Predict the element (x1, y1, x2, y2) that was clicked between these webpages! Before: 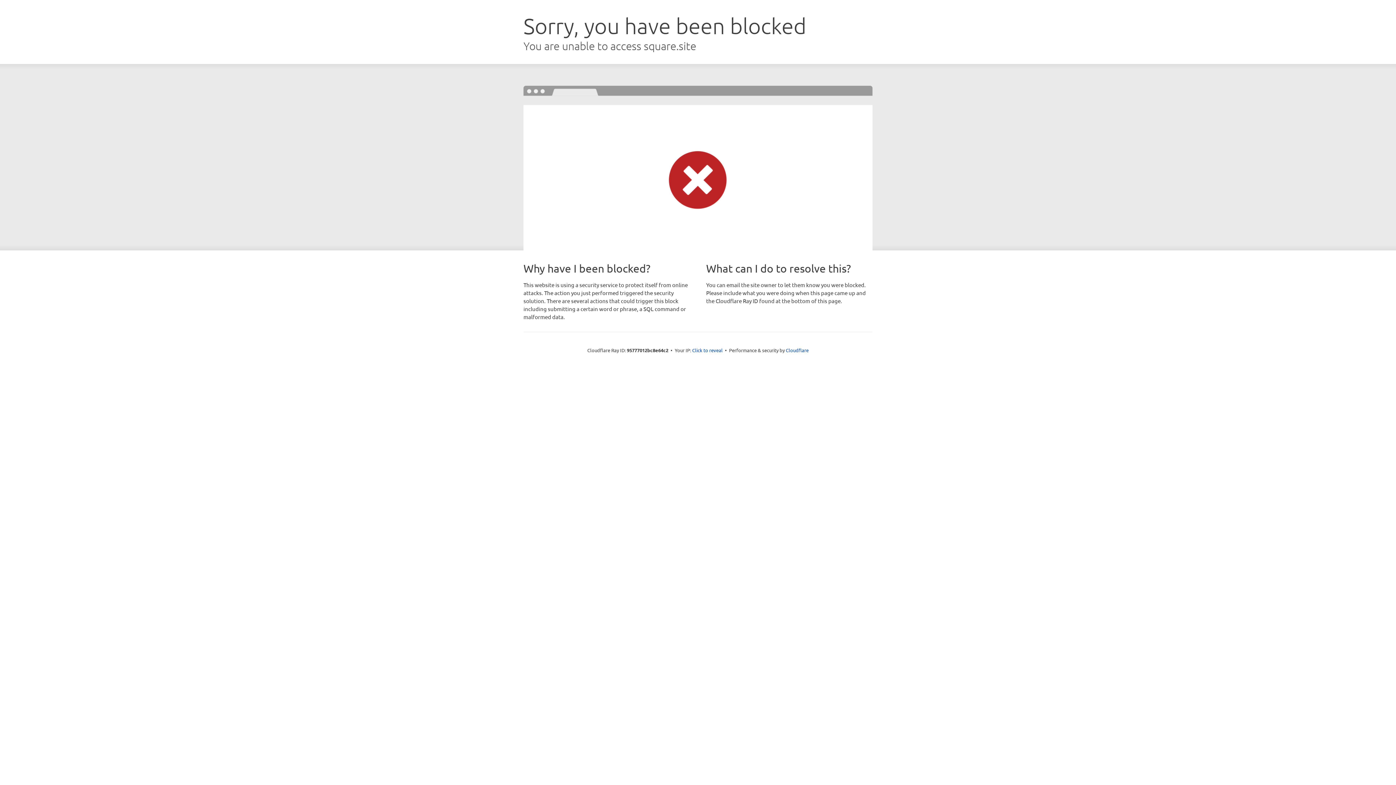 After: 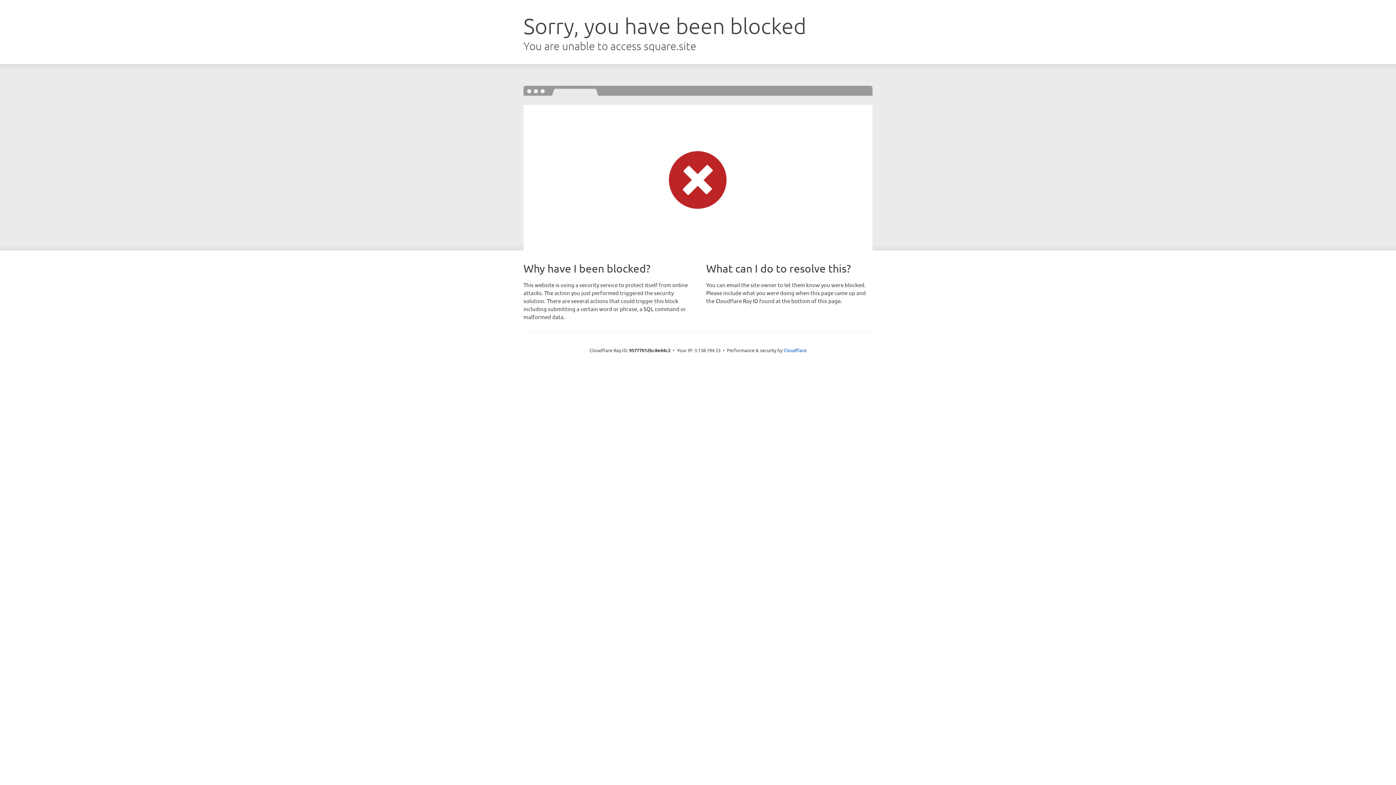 Action: label: Click to reveal bbox: (692, 346, 722, 353)